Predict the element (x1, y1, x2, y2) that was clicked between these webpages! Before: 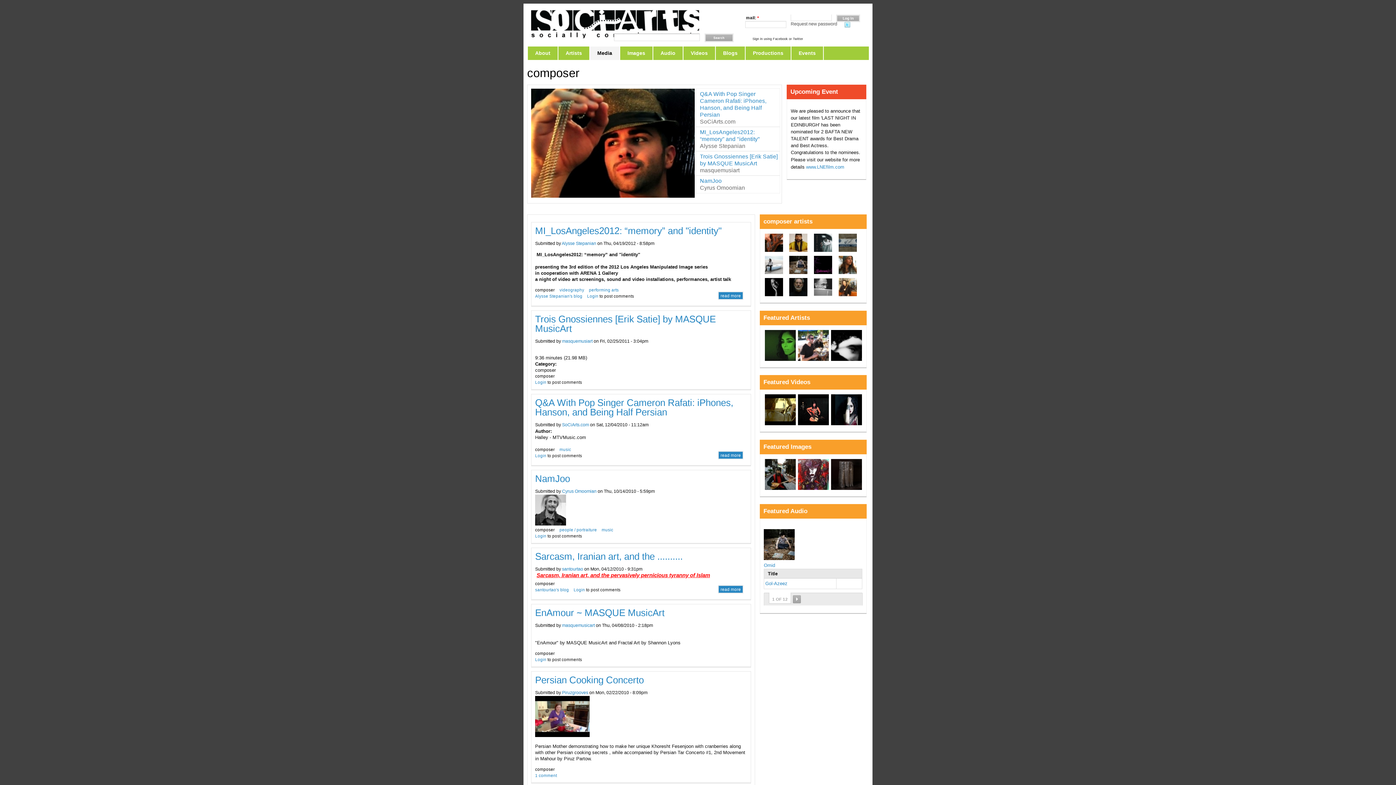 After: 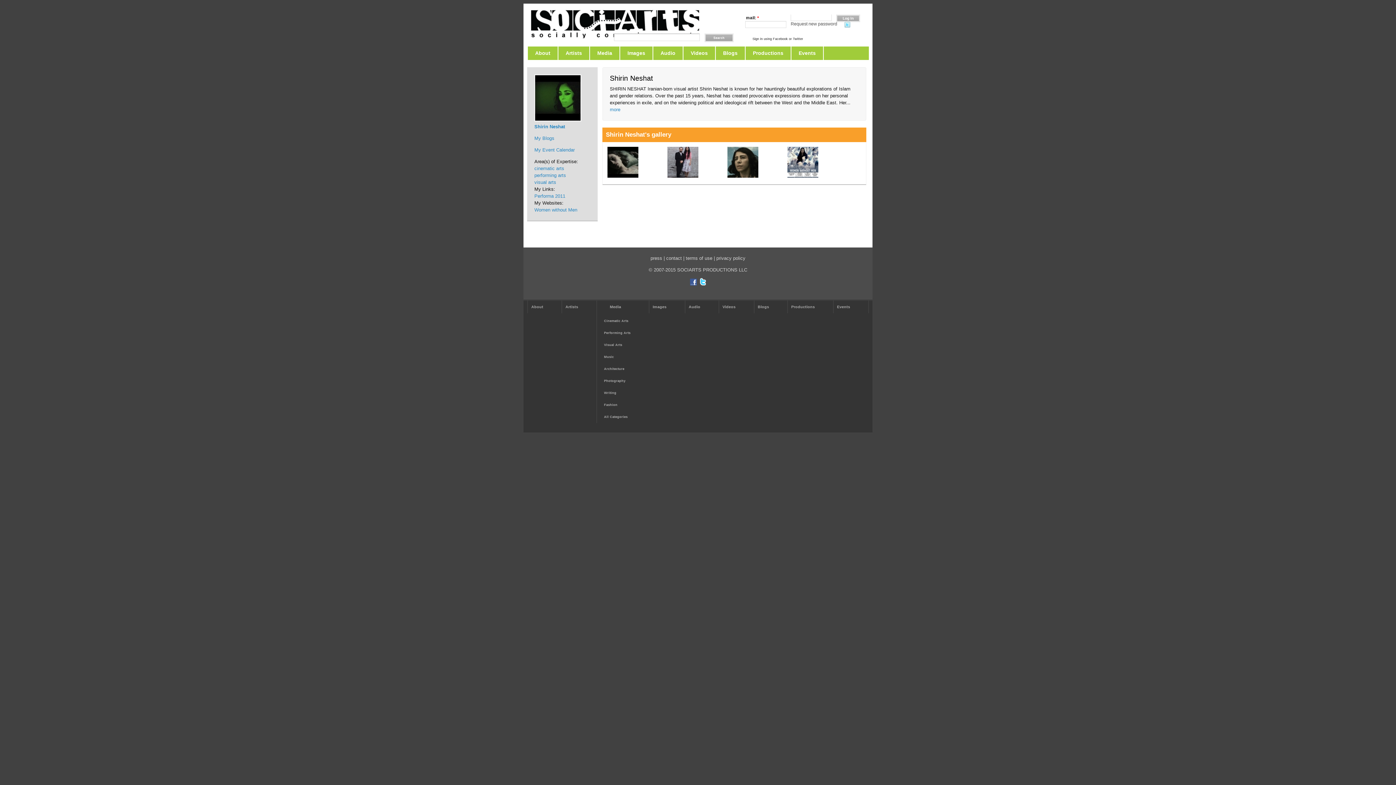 Action: bbox: (765, 356, 796, 362)